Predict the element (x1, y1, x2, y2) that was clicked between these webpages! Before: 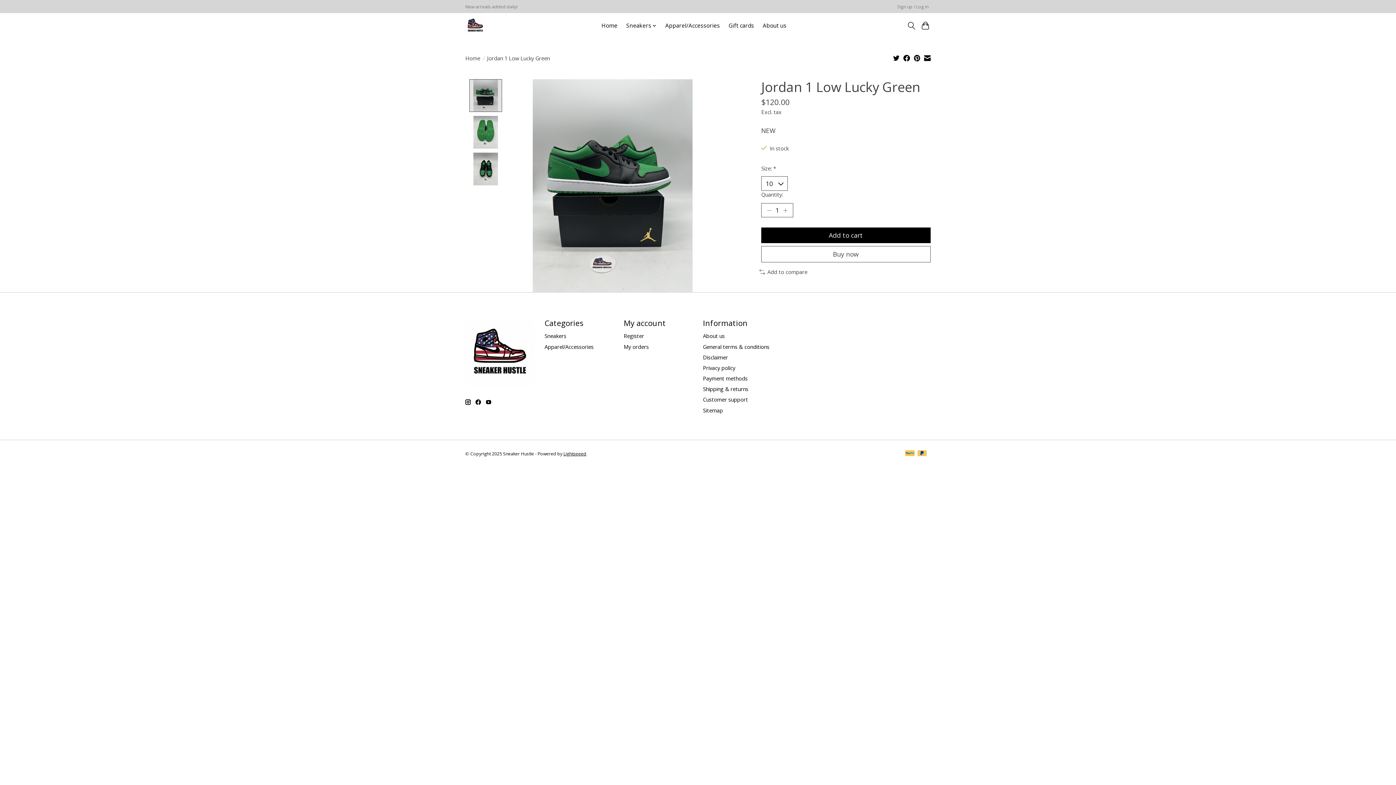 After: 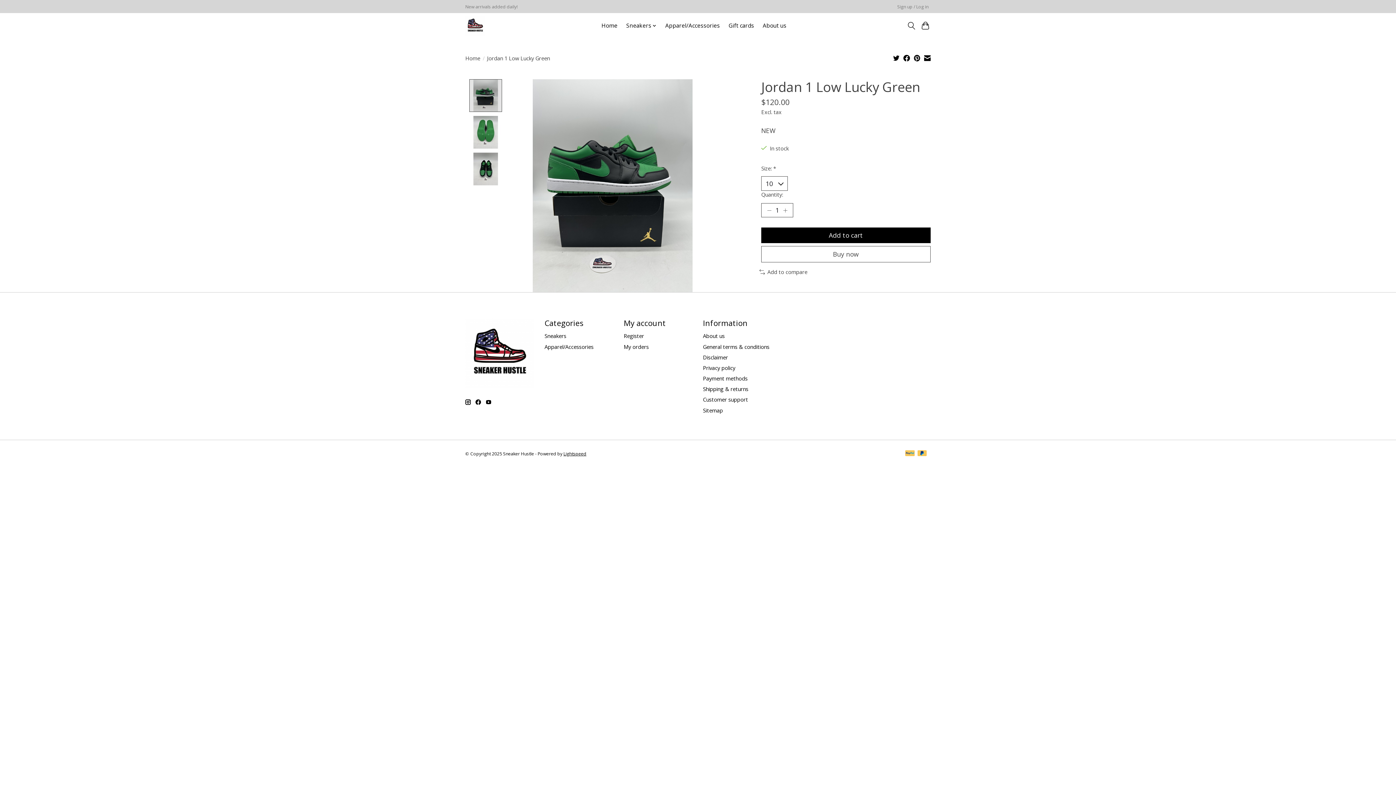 Action: bbox: (903, 54, 910, 63)